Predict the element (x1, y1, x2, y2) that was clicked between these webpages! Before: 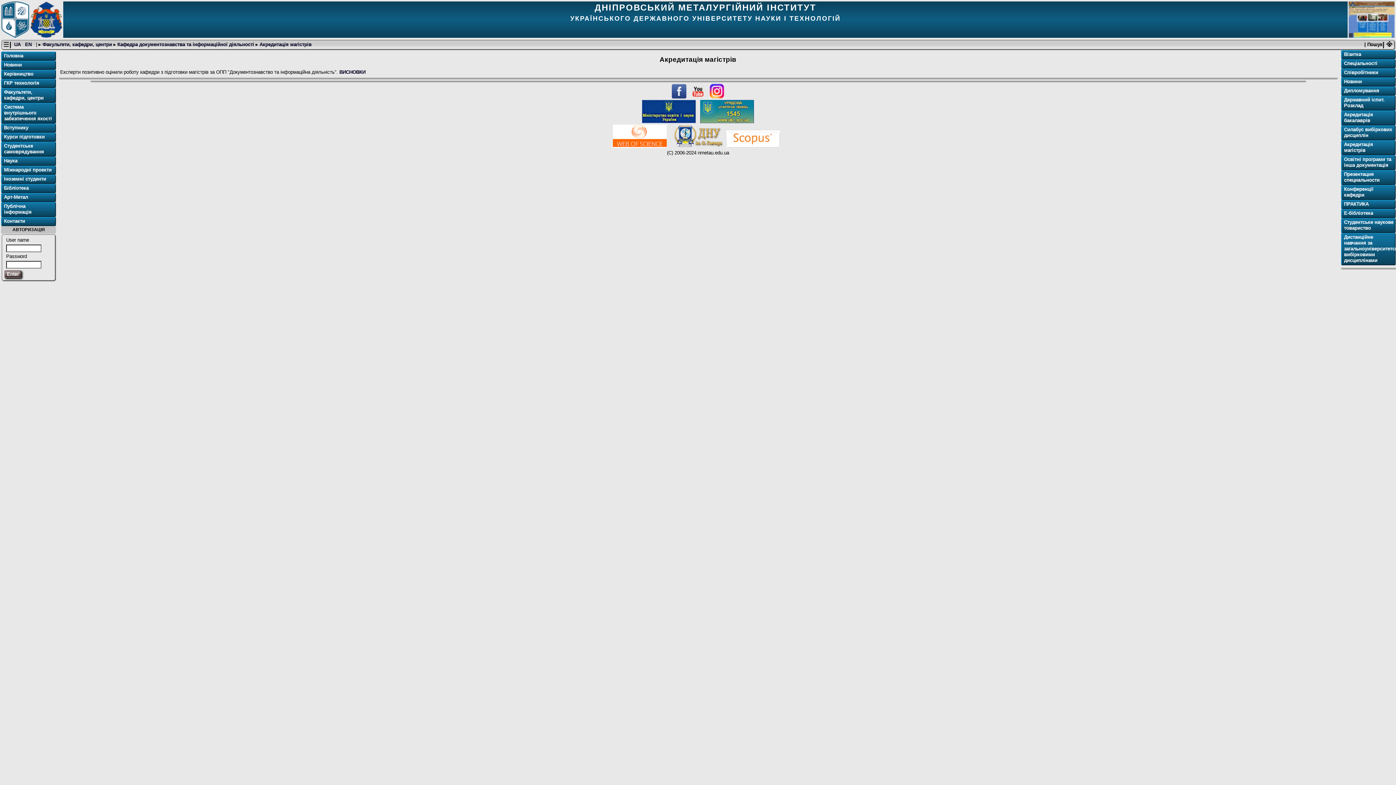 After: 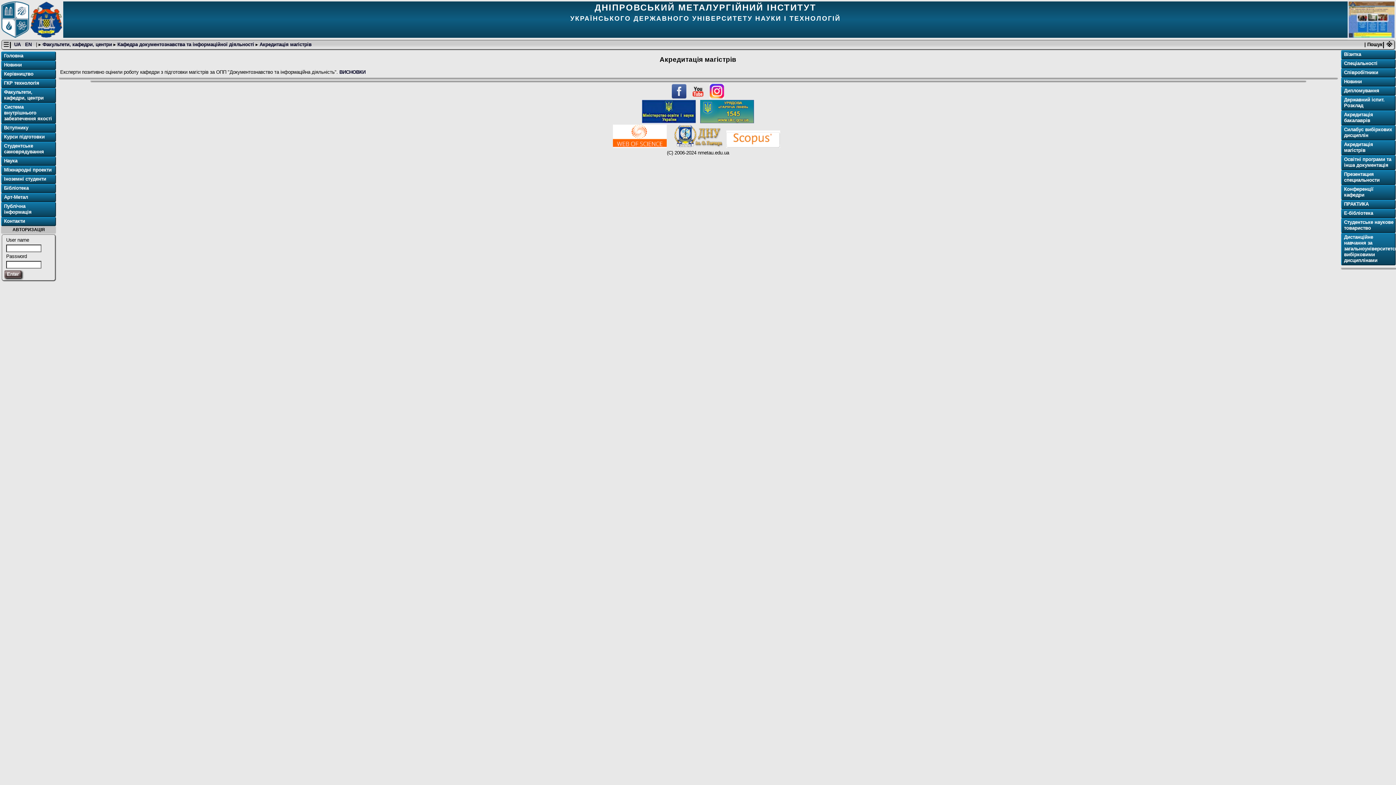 Action: bbox: (642, 118, 697, 124) label:  